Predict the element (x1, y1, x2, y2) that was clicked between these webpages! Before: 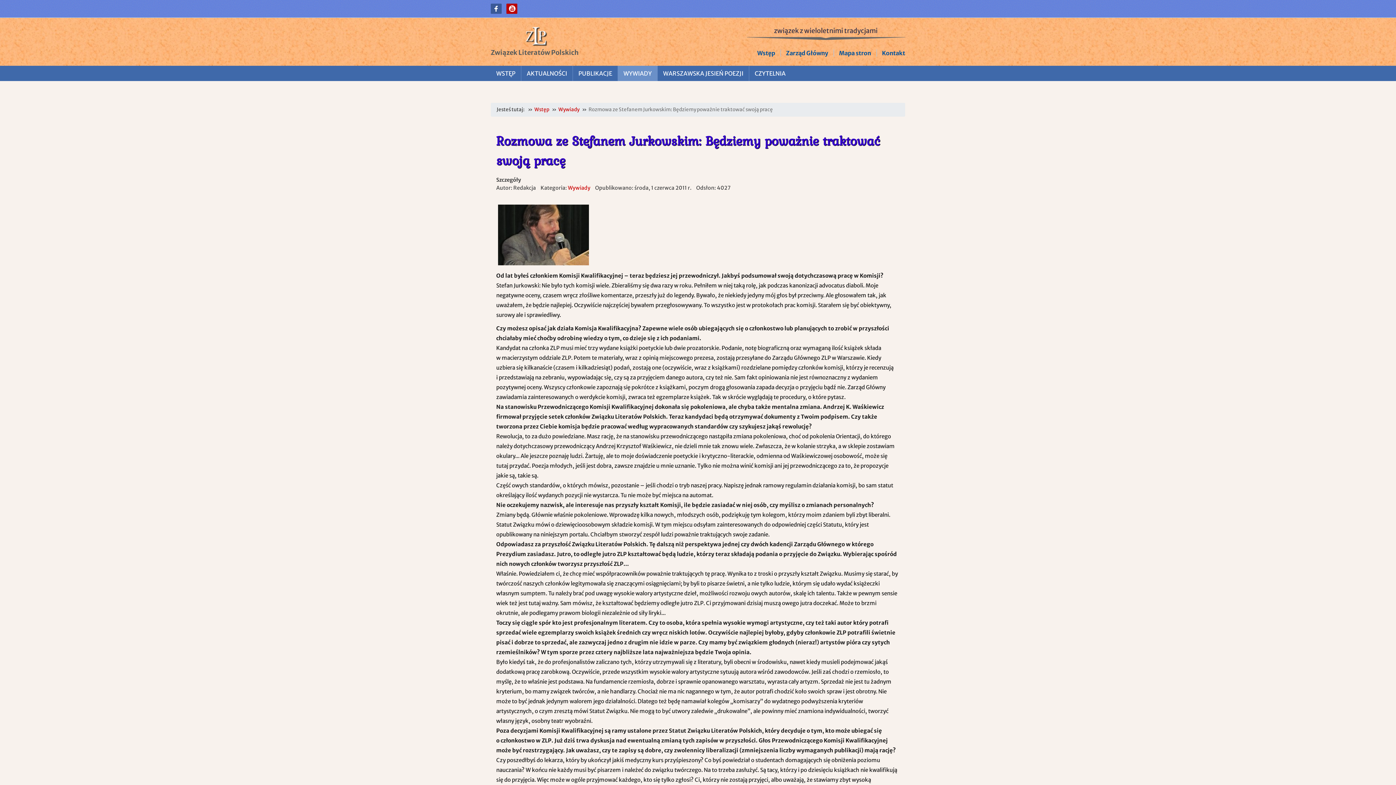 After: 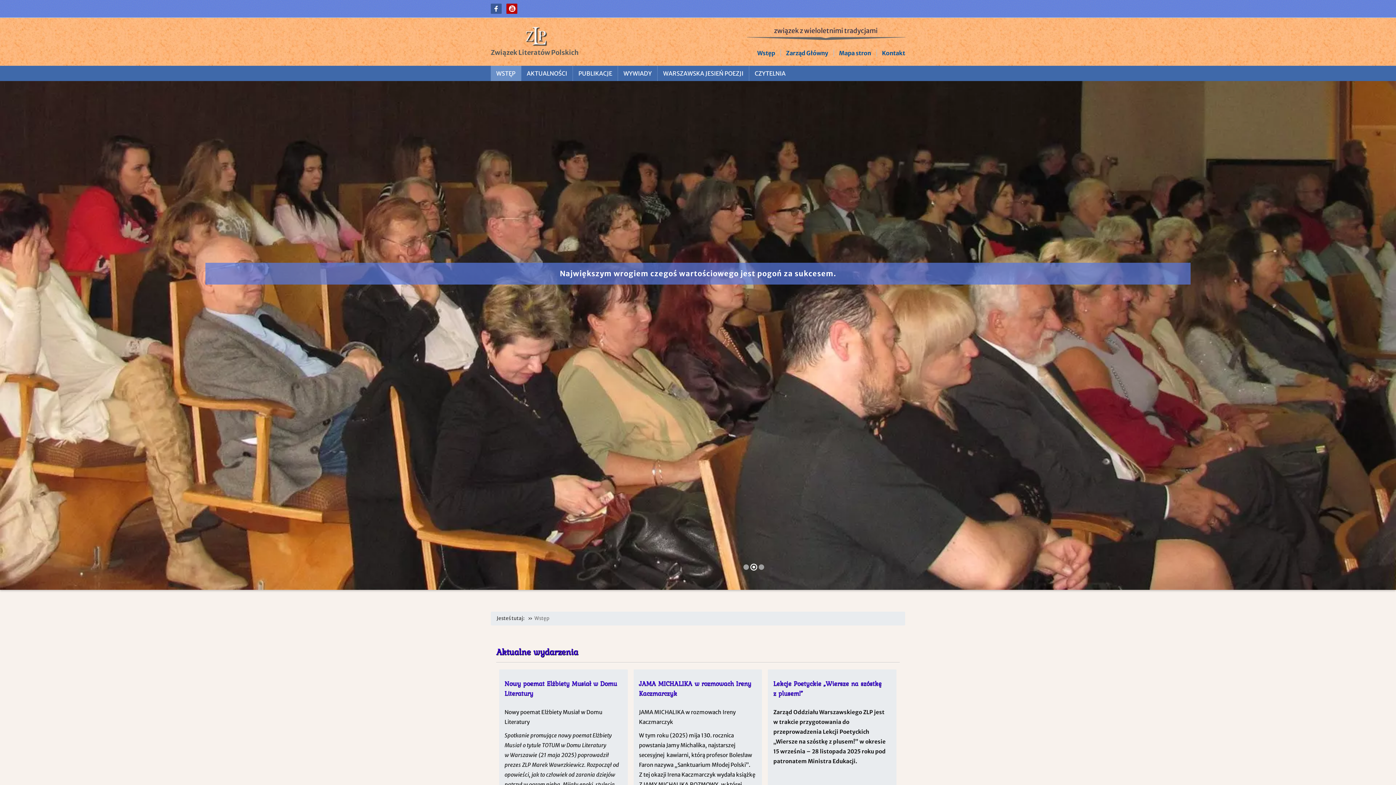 Action: bbox: (490, 20, 581, 46)